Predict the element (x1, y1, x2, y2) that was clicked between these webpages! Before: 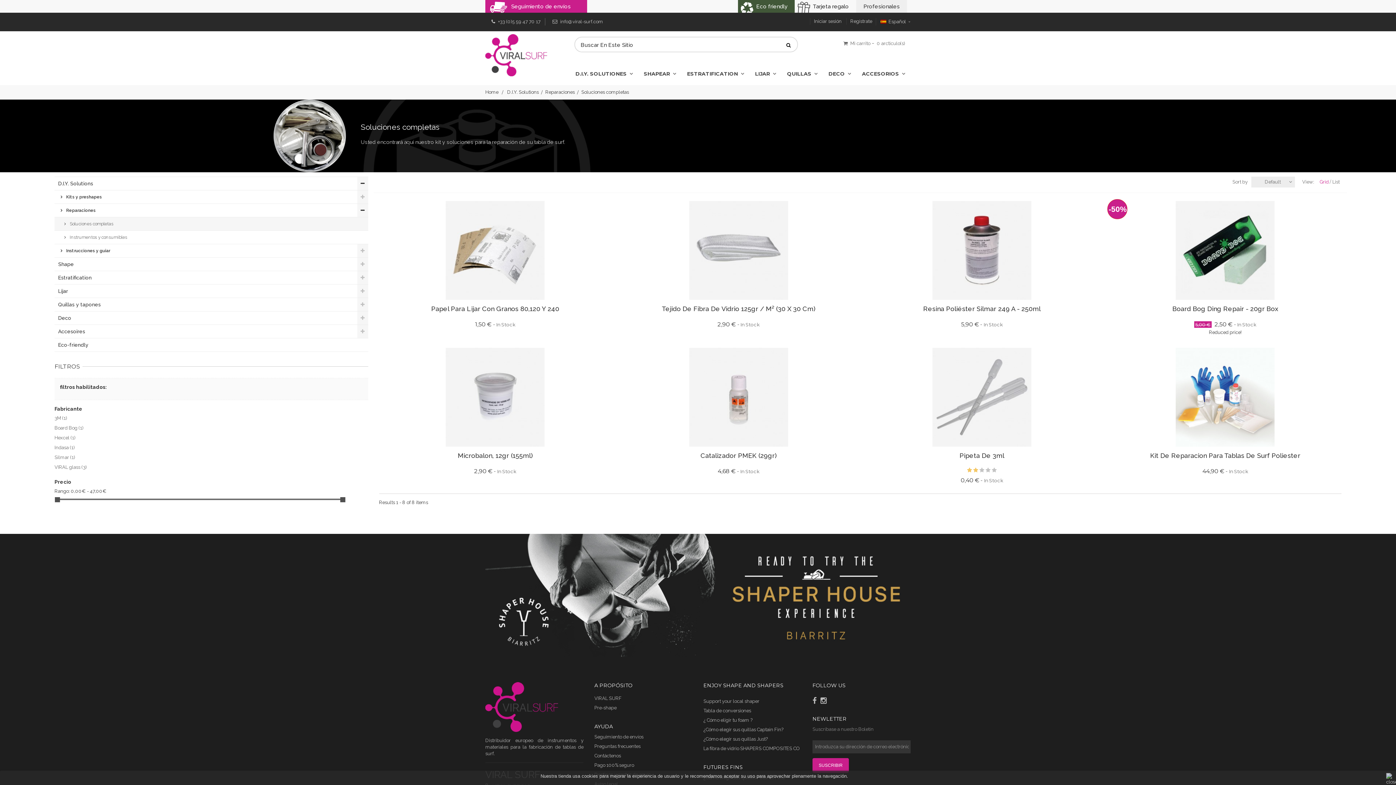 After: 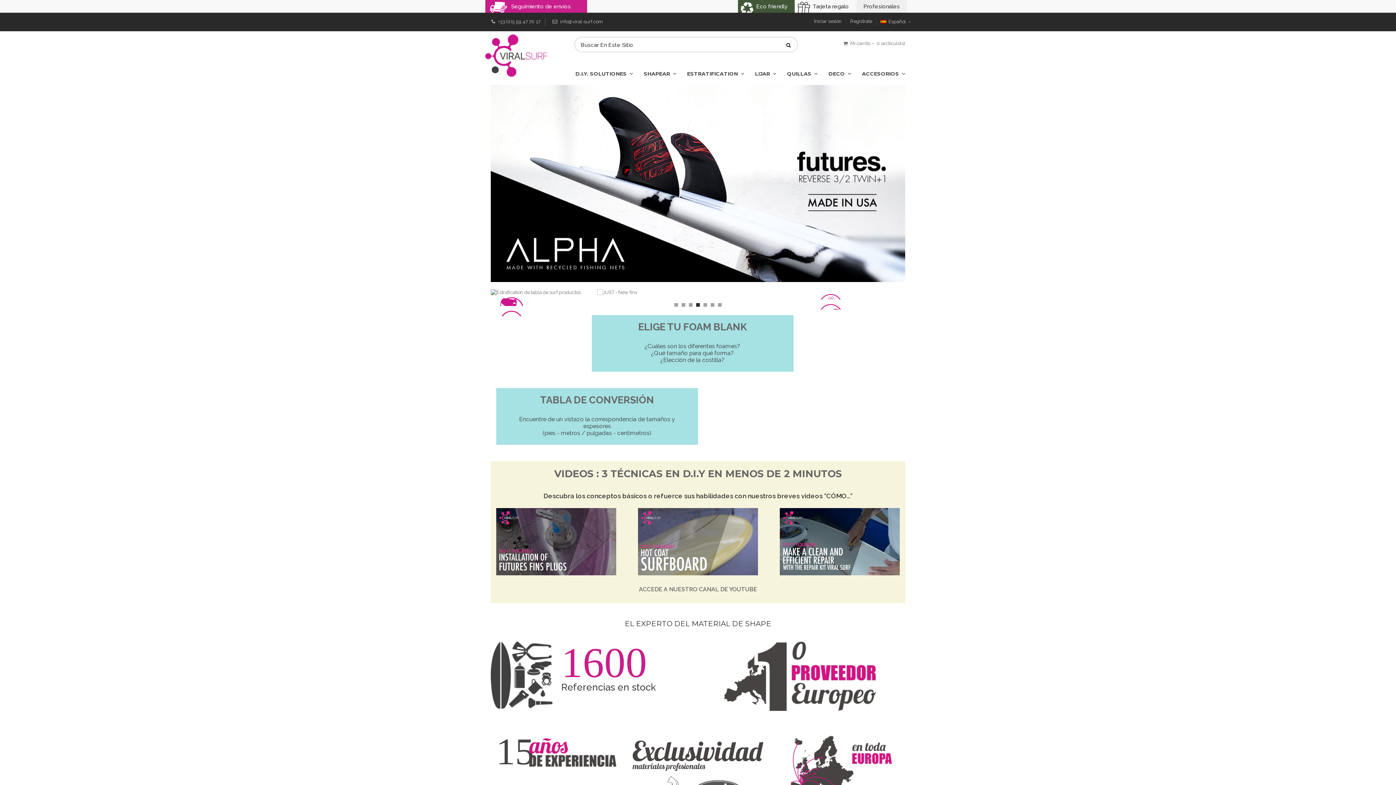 Action: bbox: (485, 89, 498, 95) label: Home